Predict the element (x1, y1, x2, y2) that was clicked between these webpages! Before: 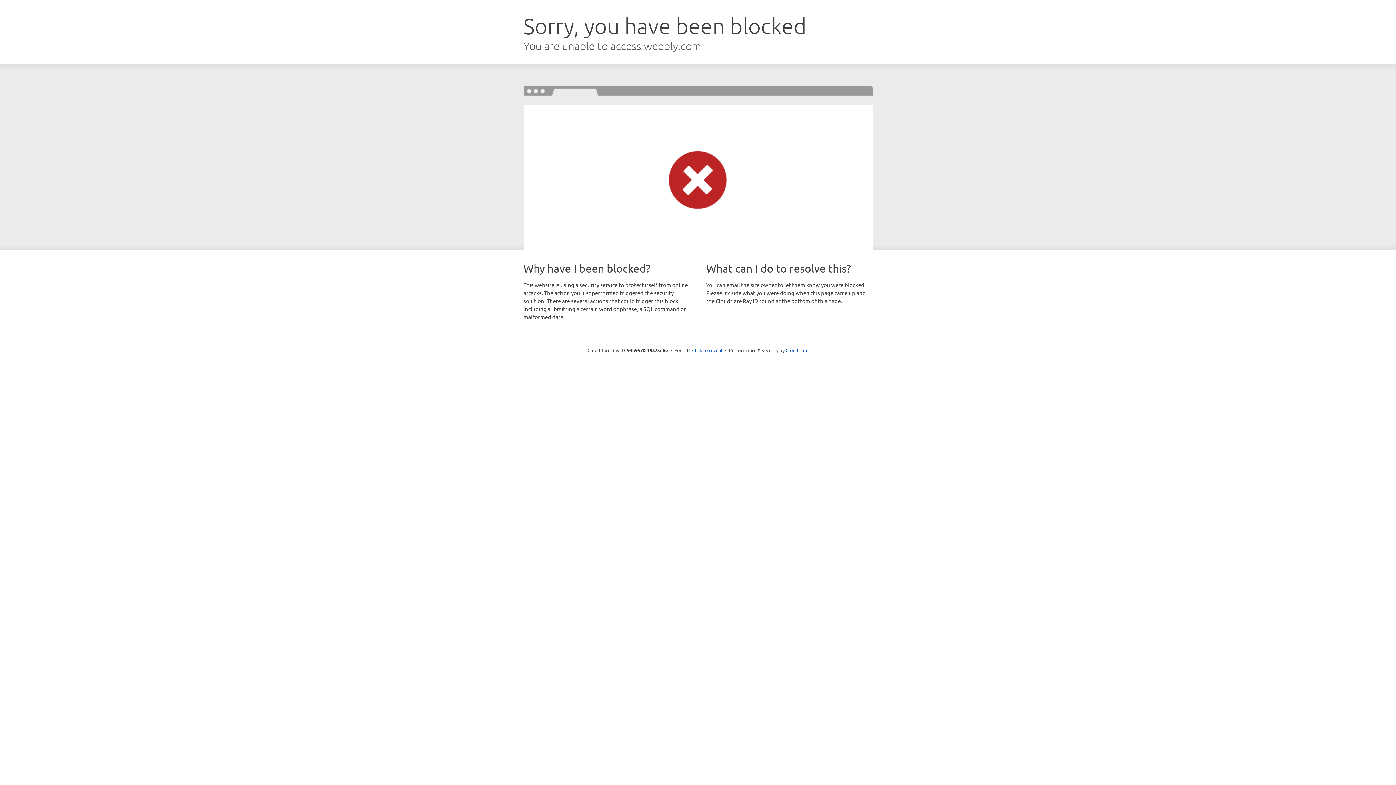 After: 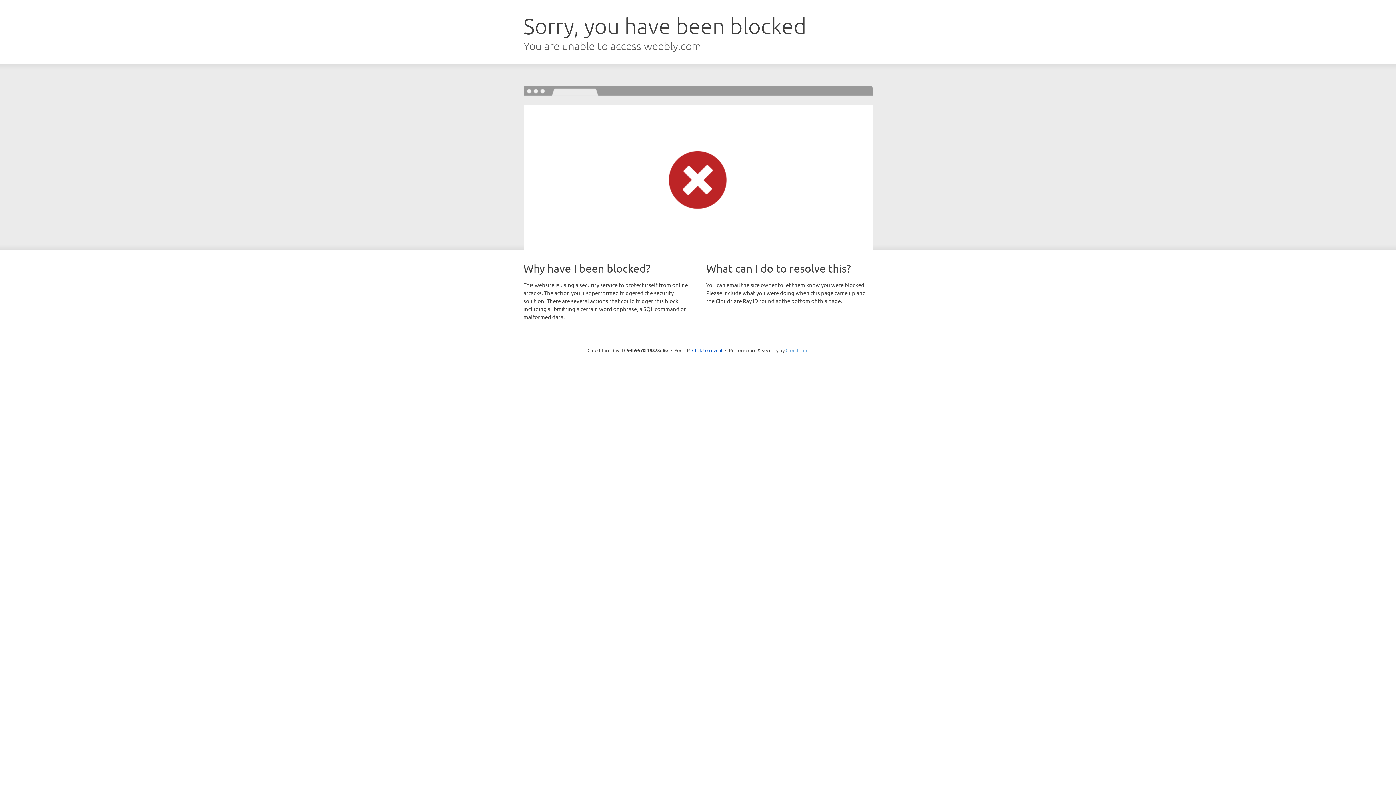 Action: bbox: (785, 347, 808, 353) label: Cloudflare